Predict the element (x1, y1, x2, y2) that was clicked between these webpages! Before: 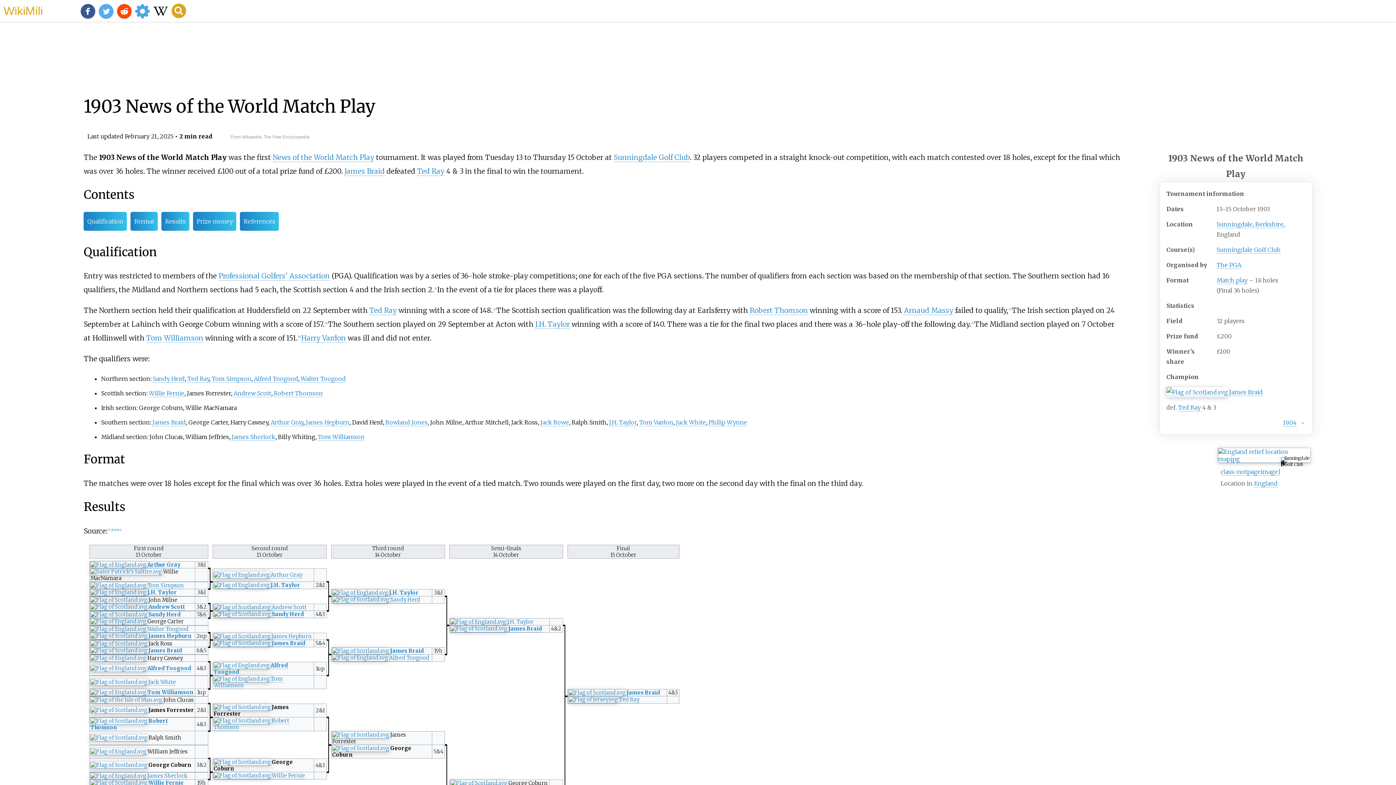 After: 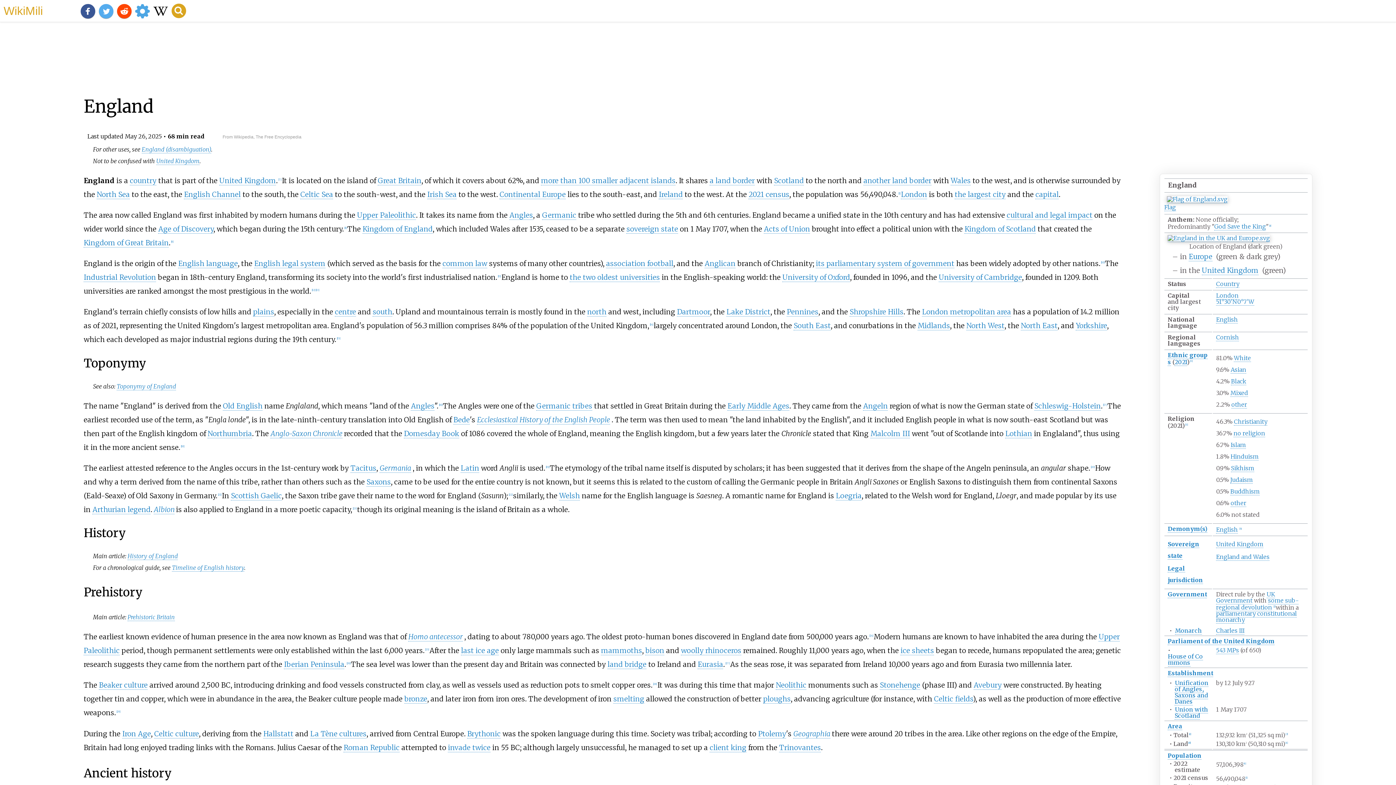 Action: bbox: (213, 582, 269, 589)